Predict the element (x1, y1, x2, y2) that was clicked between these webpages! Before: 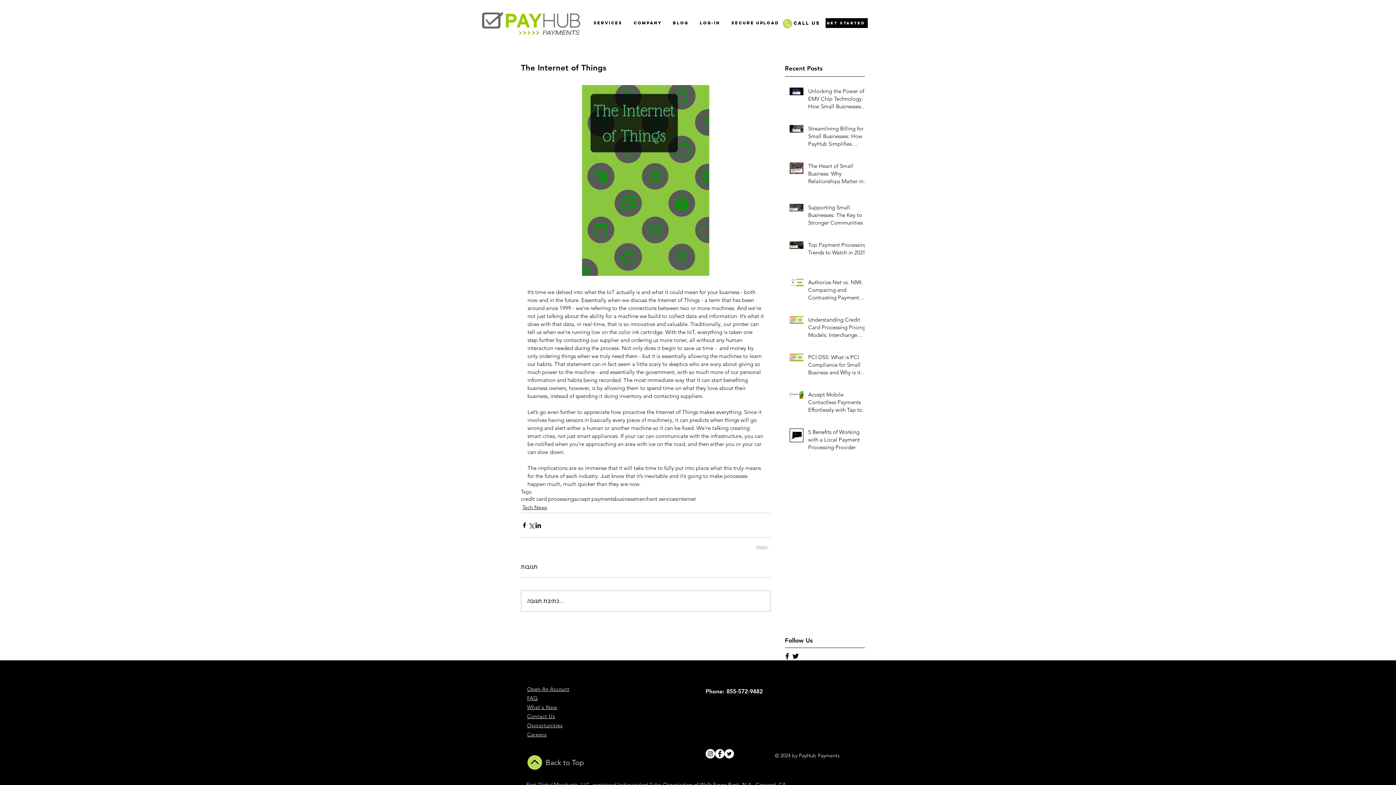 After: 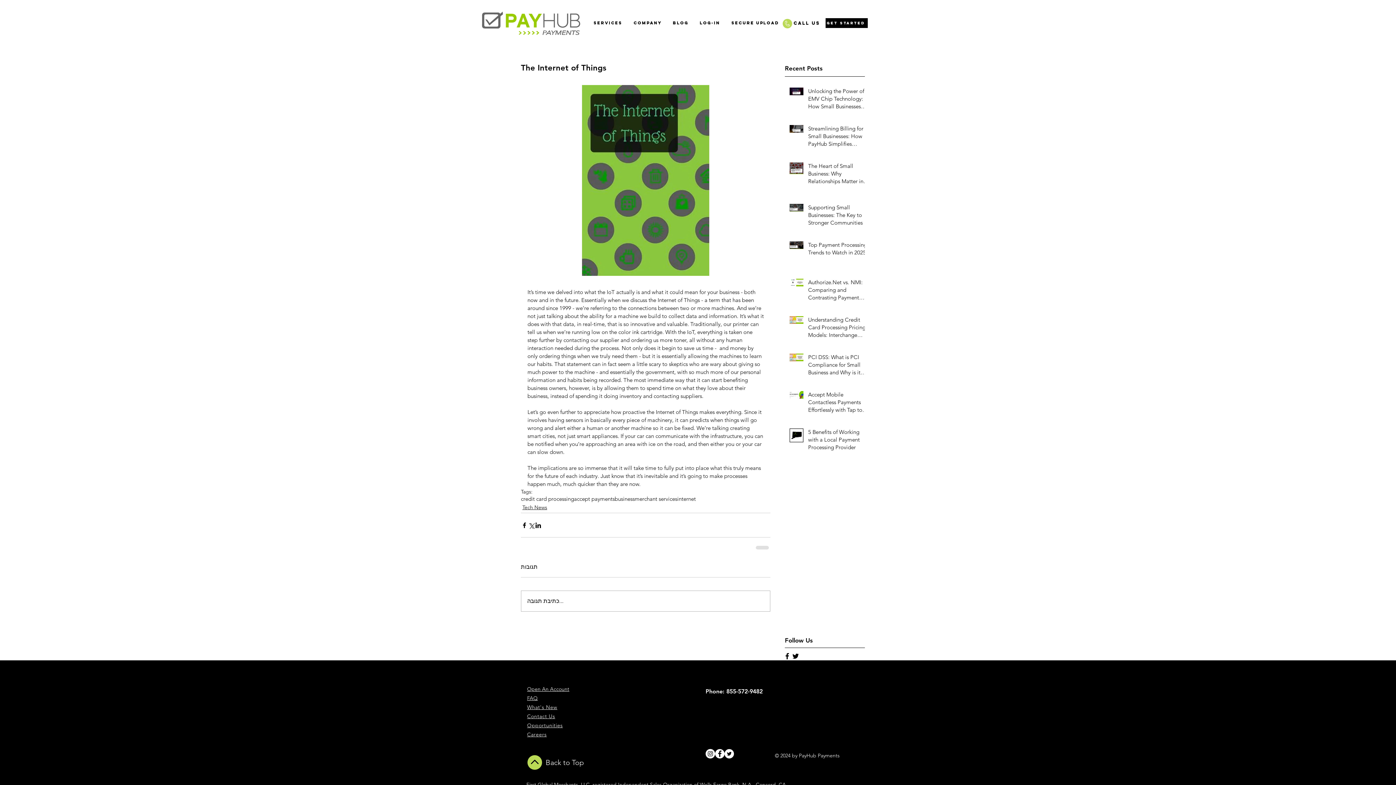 Action: label: Black Twitter Icon bbox: (791, 652, 800, 660)